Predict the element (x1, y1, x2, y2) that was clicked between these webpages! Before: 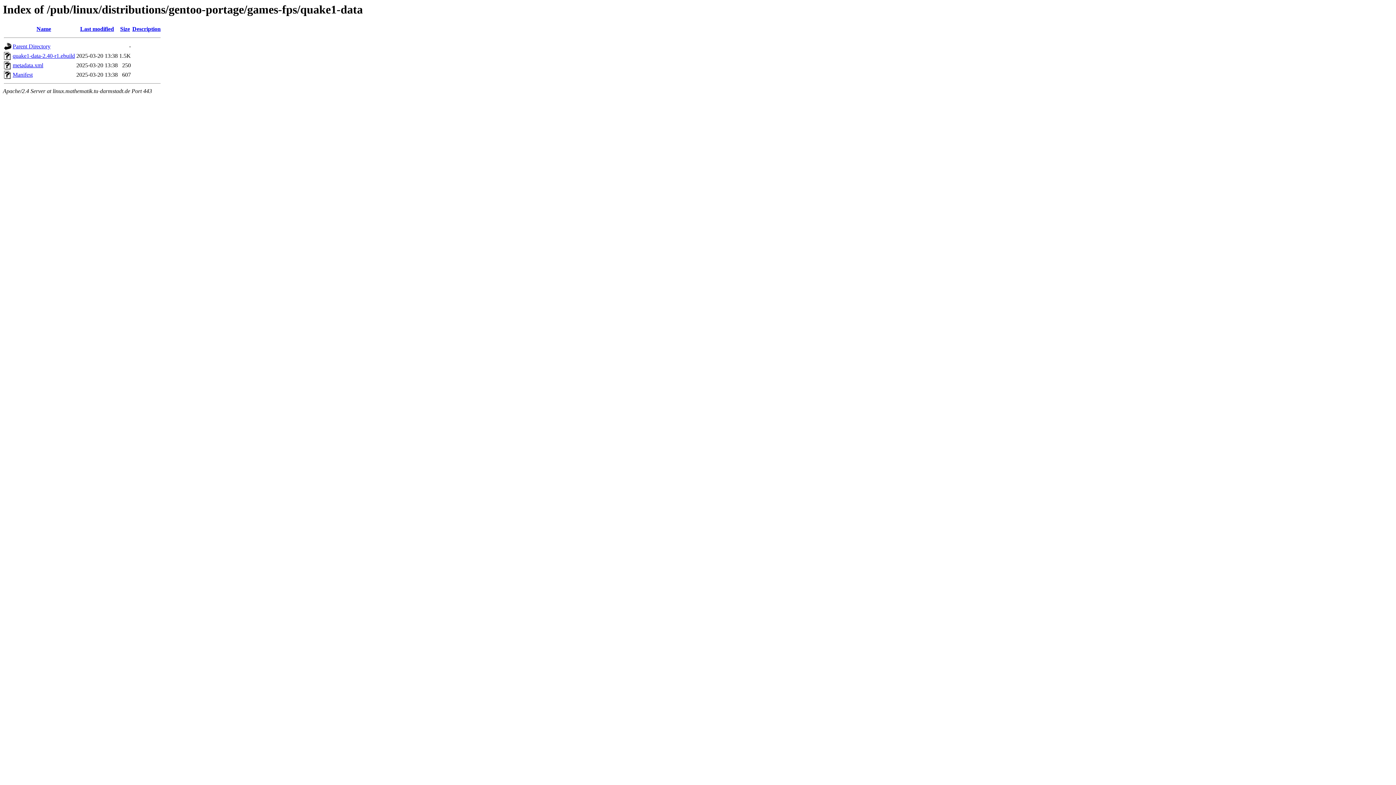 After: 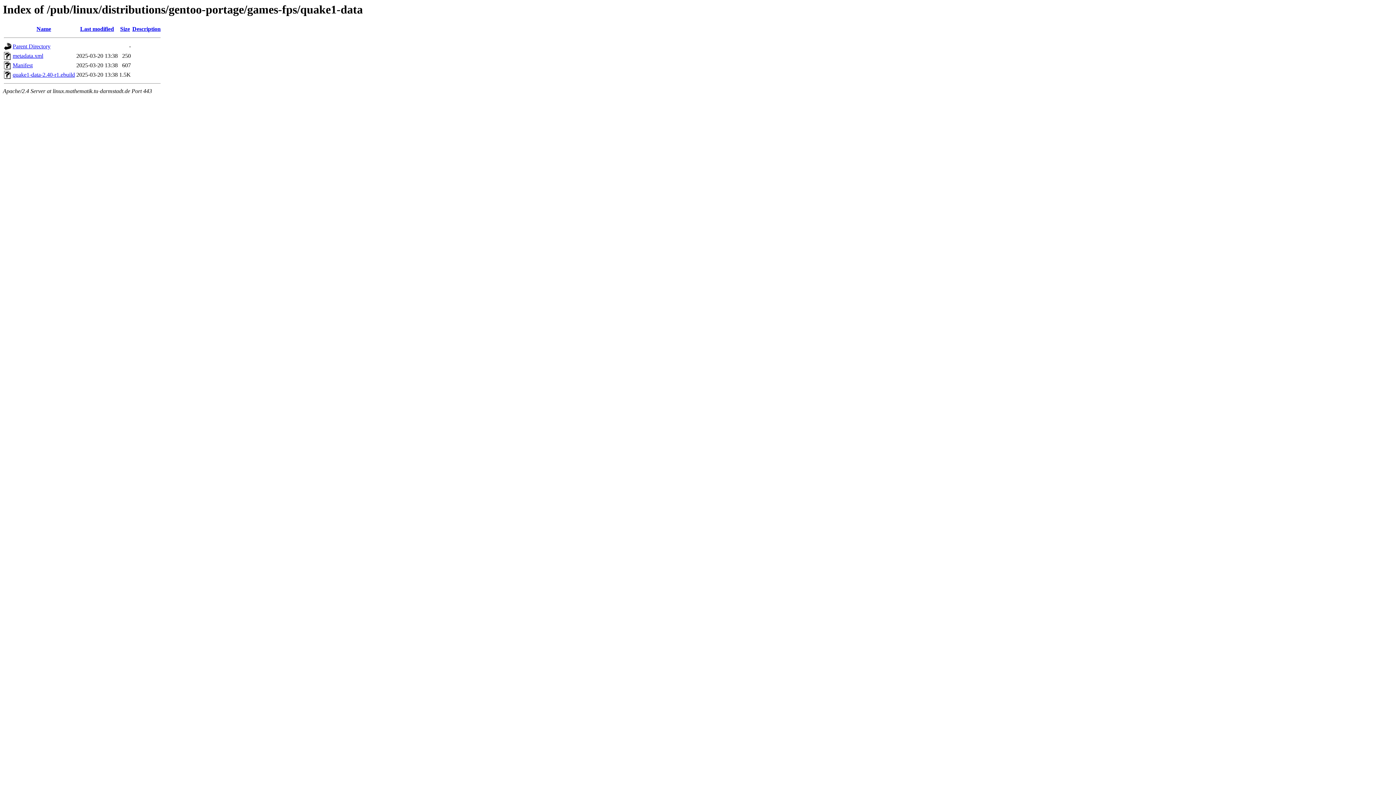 Action: bbox: (120, 25, 130, 32) label: Size